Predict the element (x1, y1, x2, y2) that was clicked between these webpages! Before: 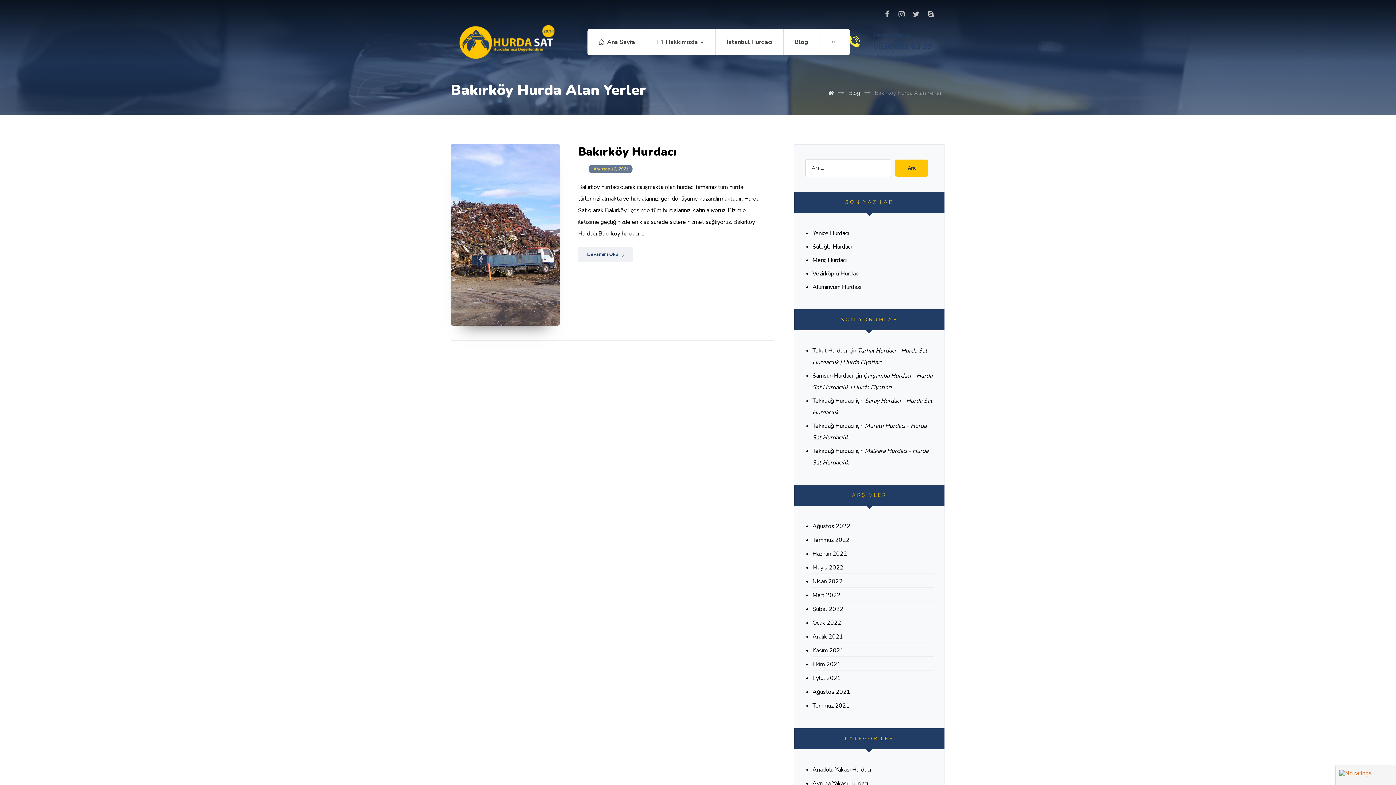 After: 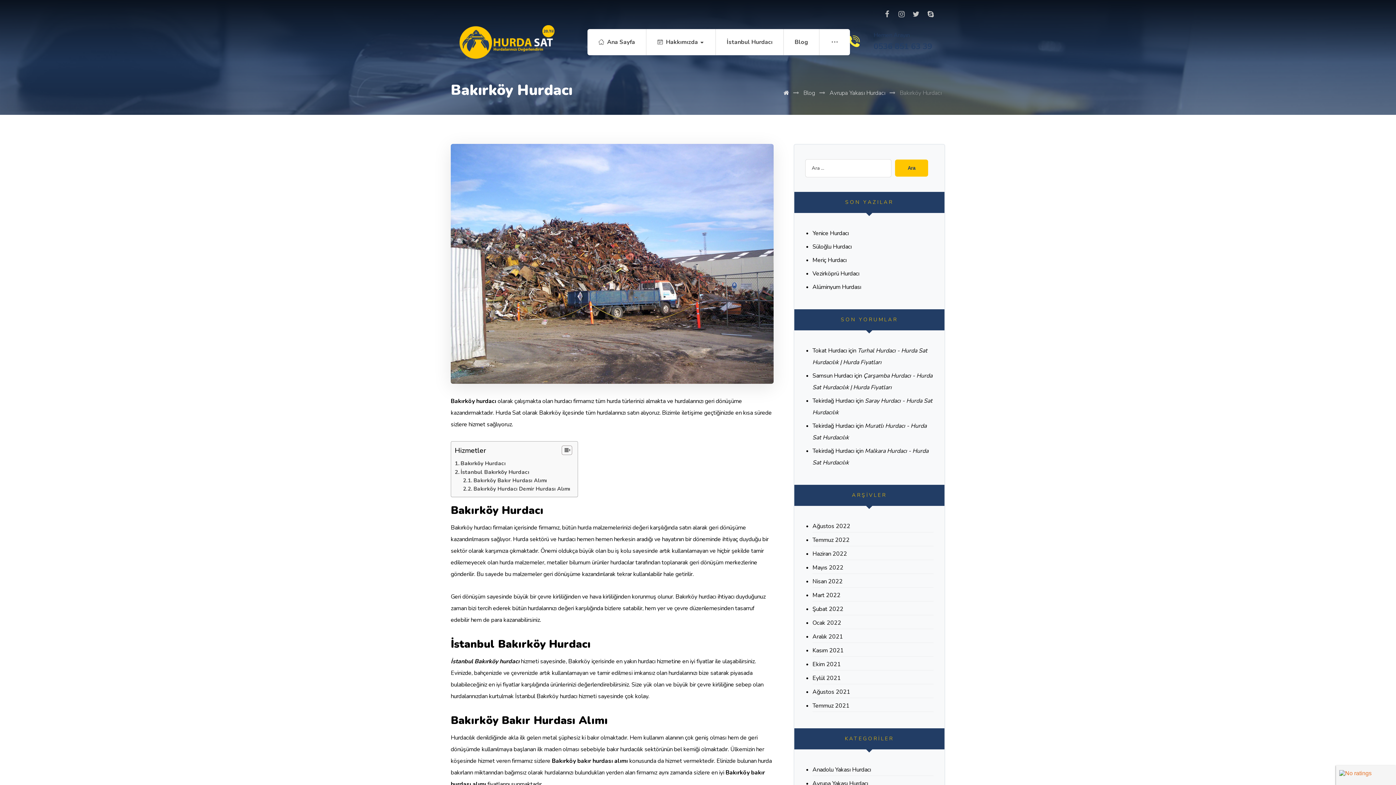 Action: bbox: (450, 144, 560, 325)